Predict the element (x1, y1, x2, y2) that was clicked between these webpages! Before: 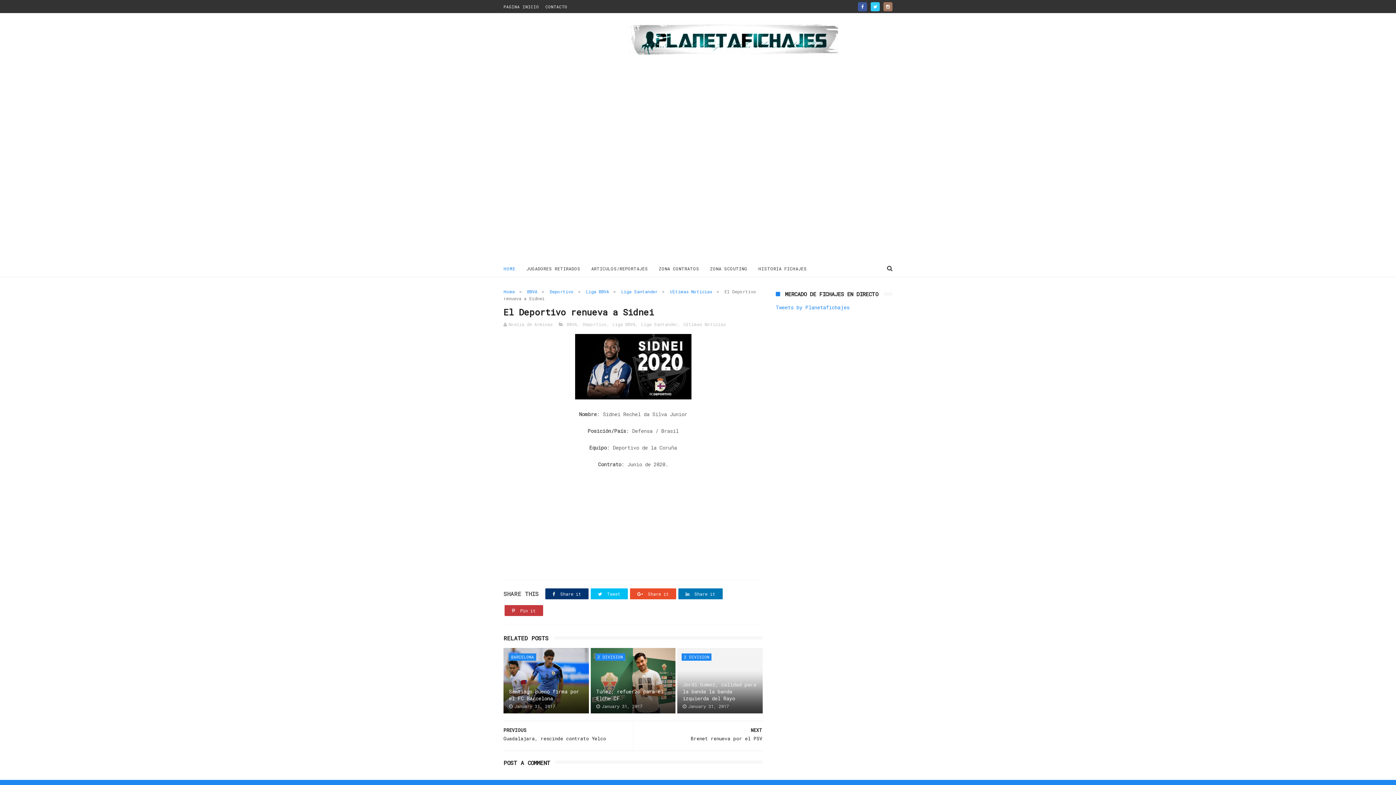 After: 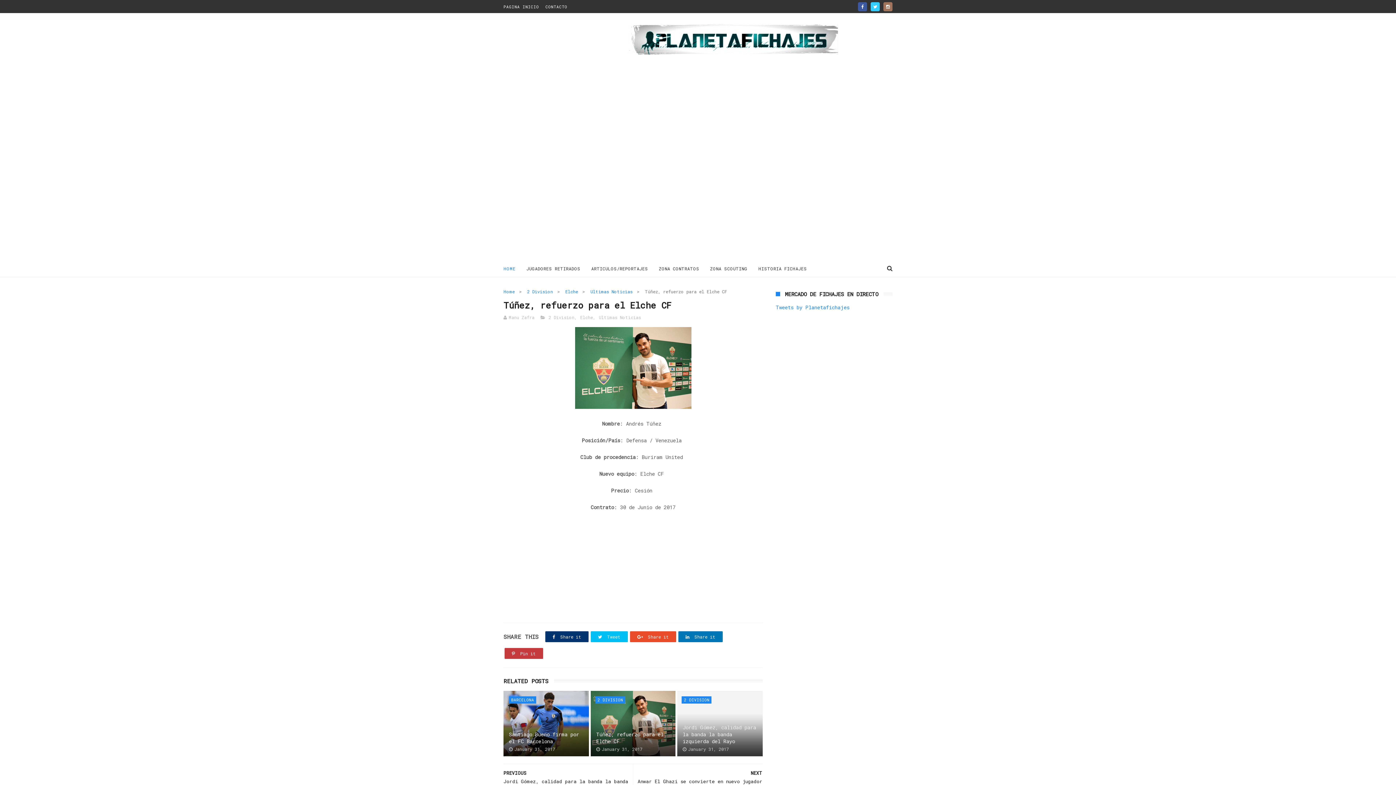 Action: label: Túñez, refuerzo para el Elche CF bbox: (596, 684, 671, 703)